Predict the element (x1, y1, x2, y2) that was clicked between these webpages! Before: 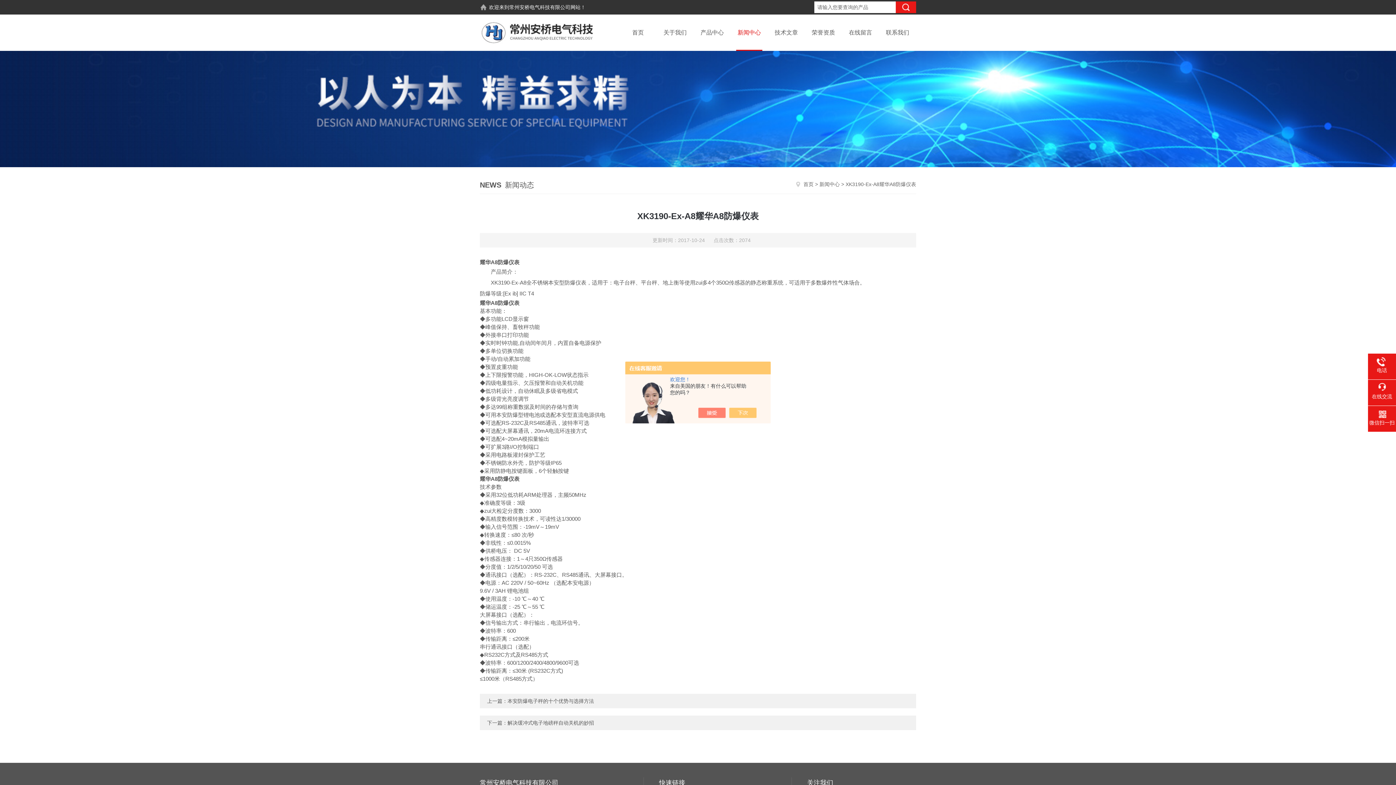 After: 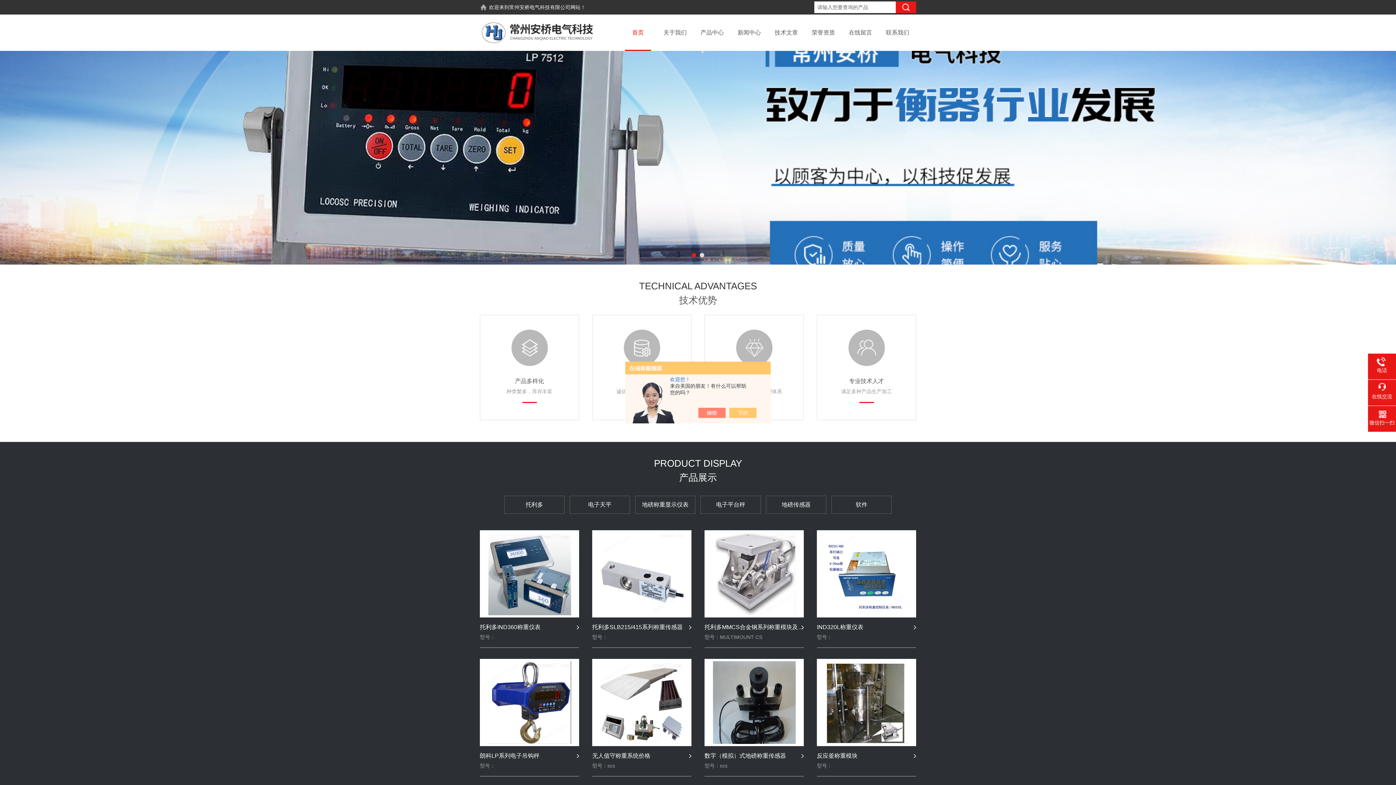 Action: label: 首页 bbox: (803, 181, 813, 187)